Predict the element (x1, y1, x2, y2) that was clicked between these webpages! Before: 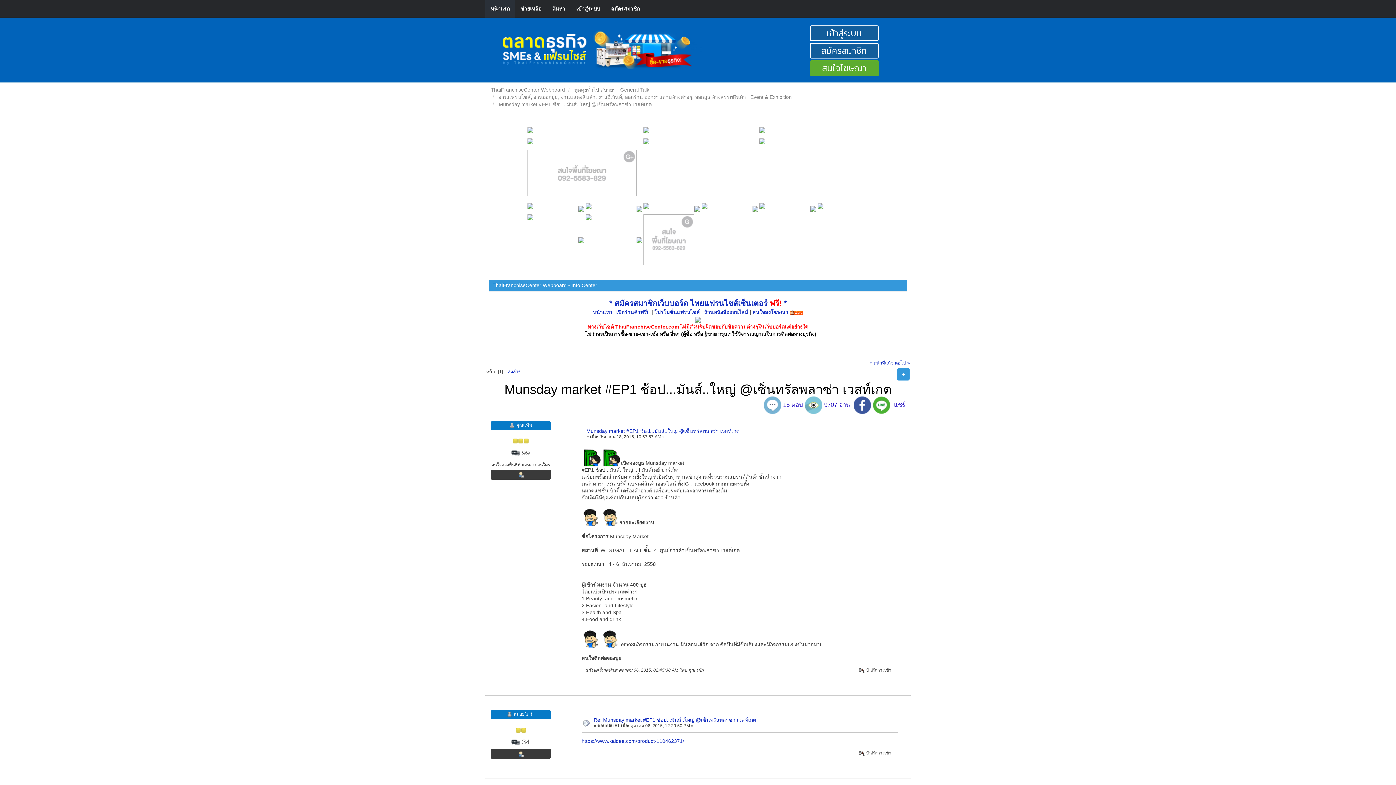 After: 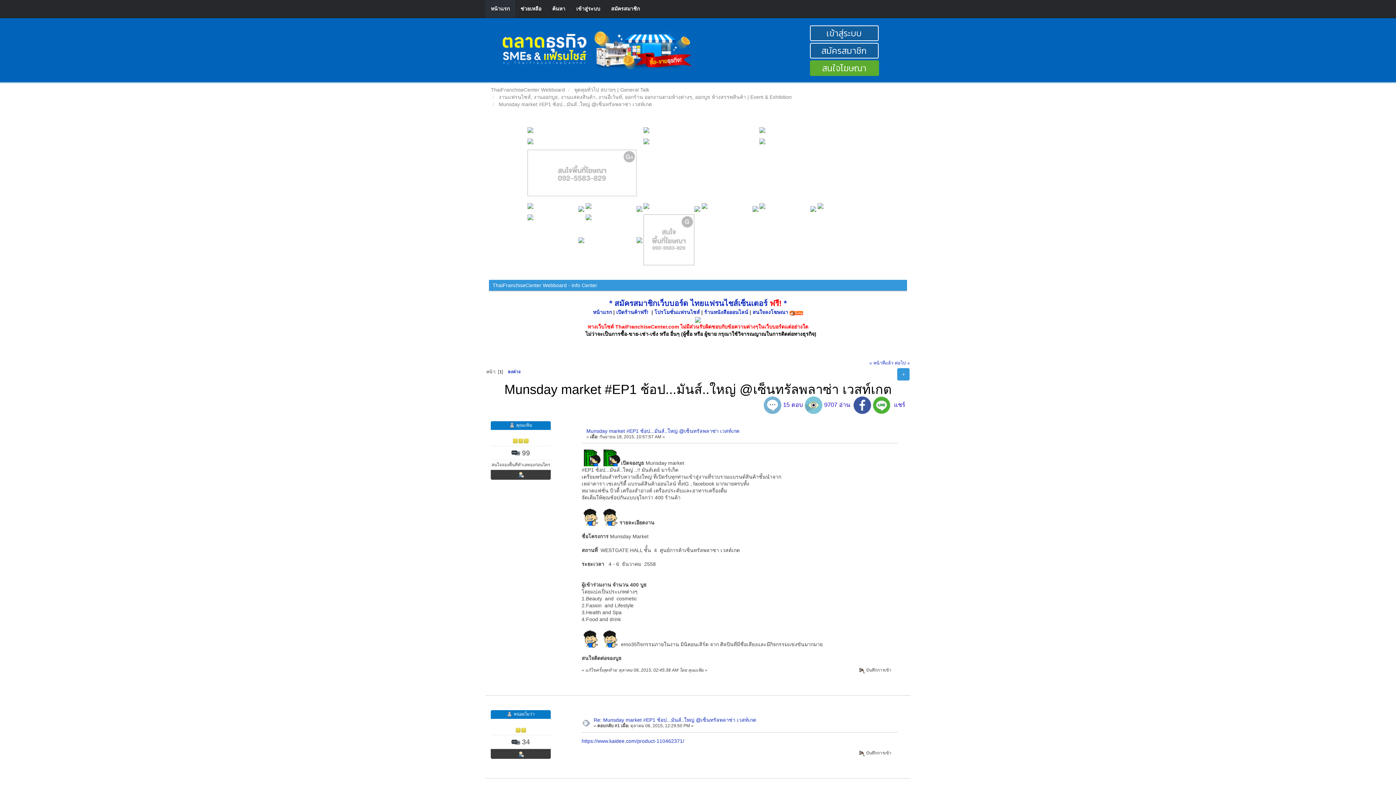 Action: bbox: (643, 129, 654, 135)